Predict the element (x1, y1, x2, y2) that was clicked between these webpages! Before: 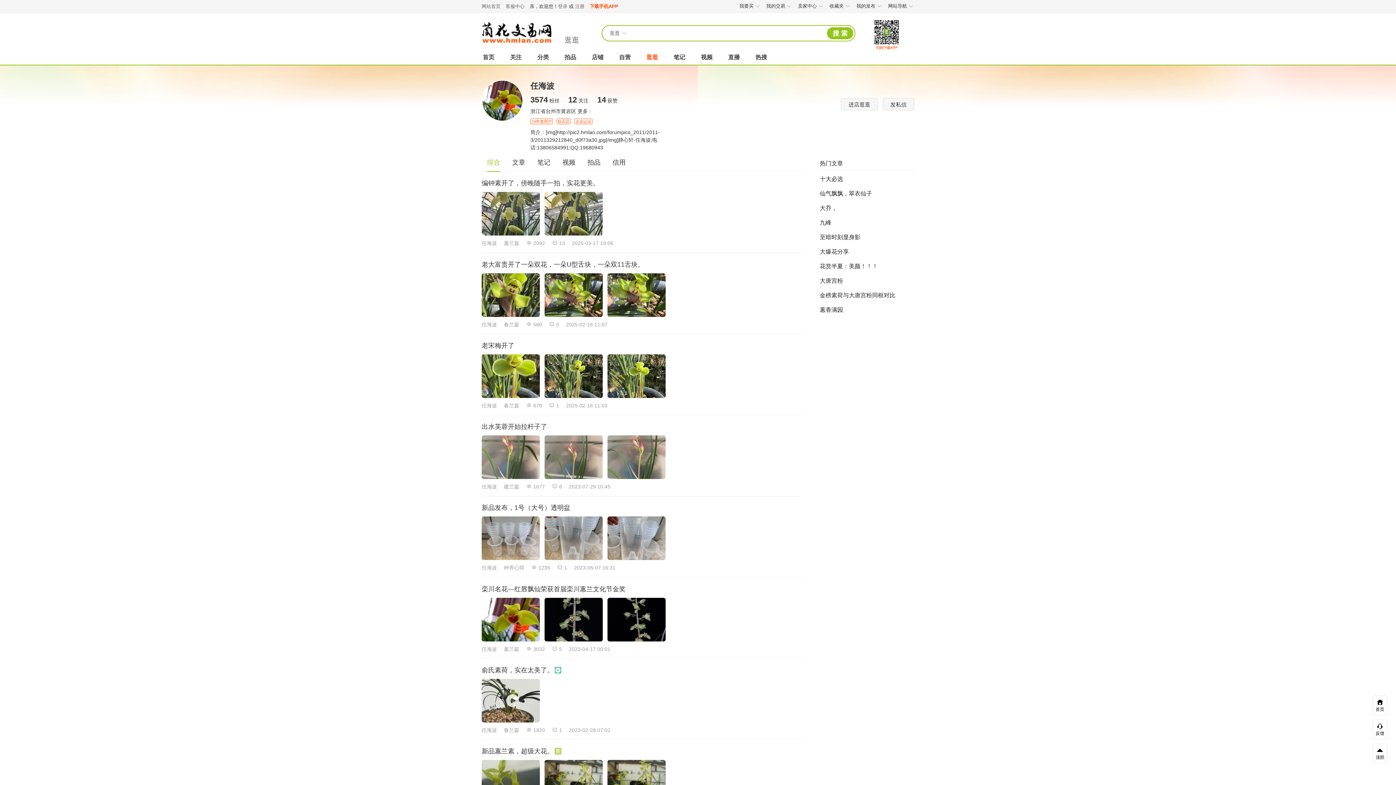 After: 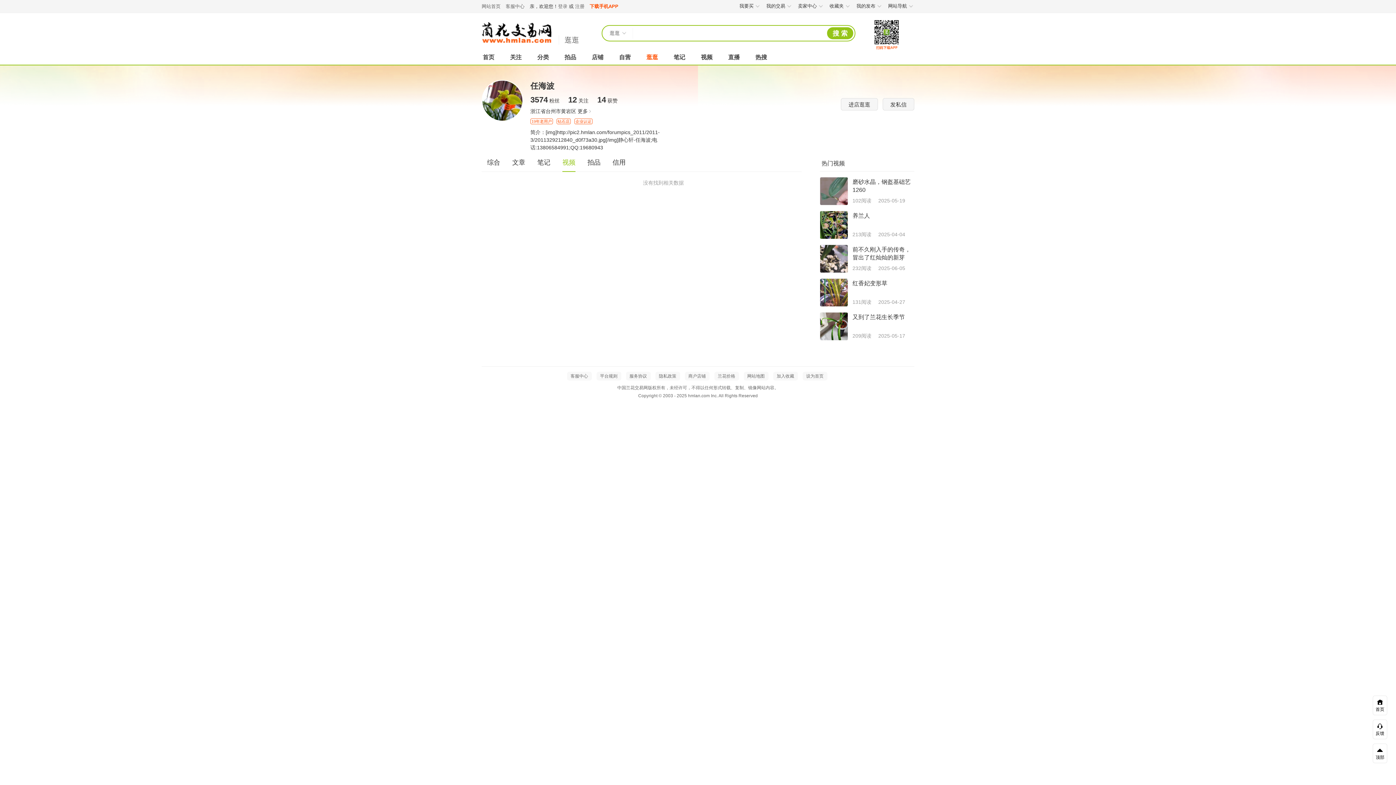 Action: label: 视频 bbox: (562, 153, 575, 171)